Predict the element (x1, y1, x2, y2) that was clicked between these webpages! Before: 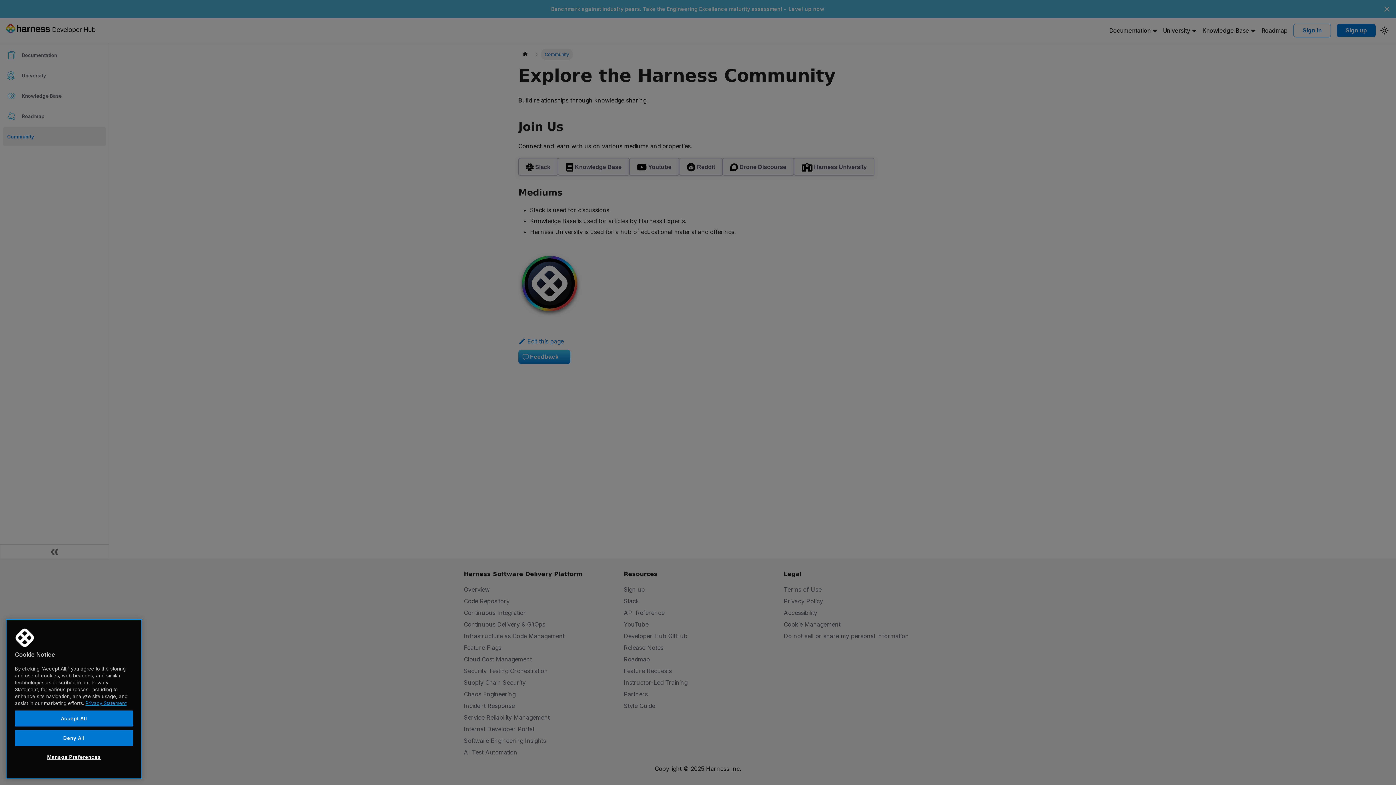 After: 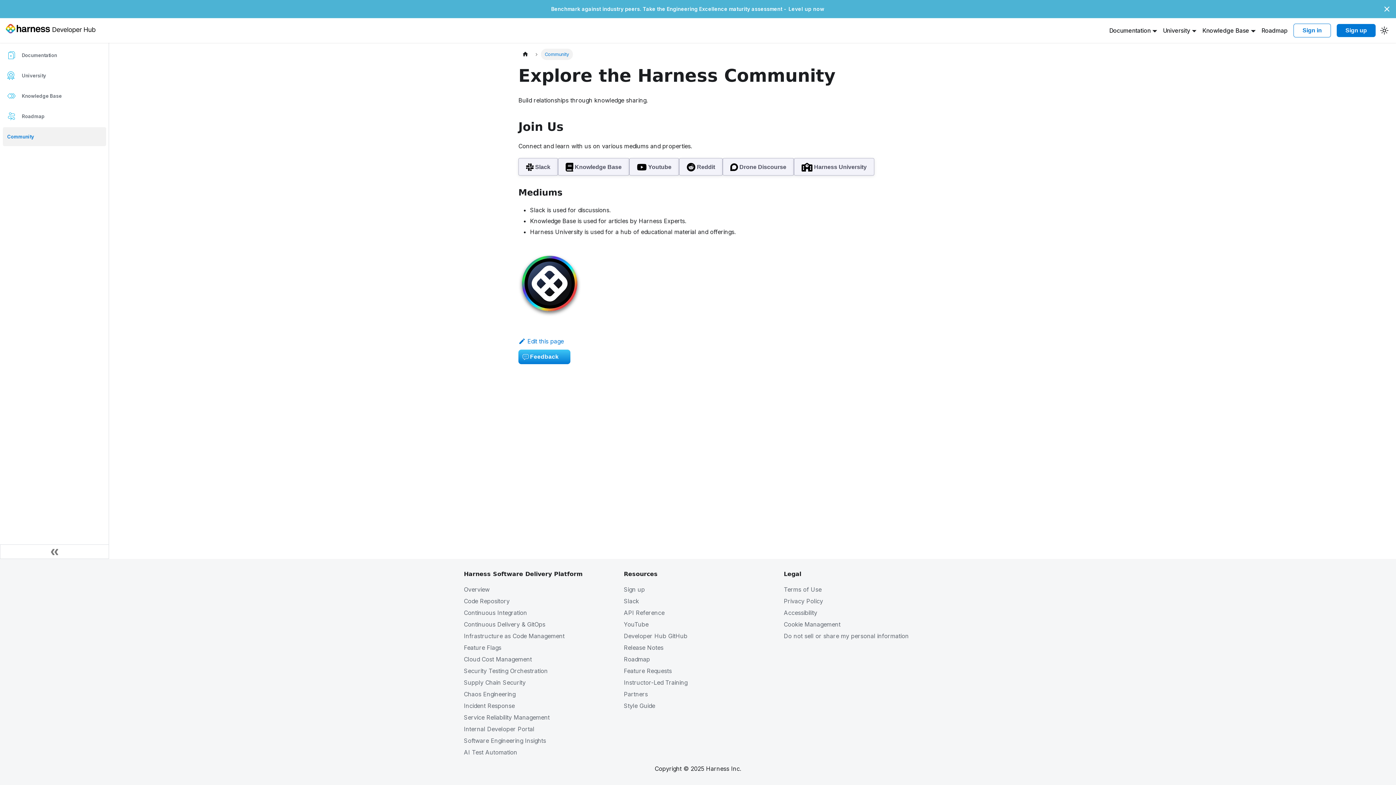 Action: label: Accept All bbox: (14, 710, 133, 726)